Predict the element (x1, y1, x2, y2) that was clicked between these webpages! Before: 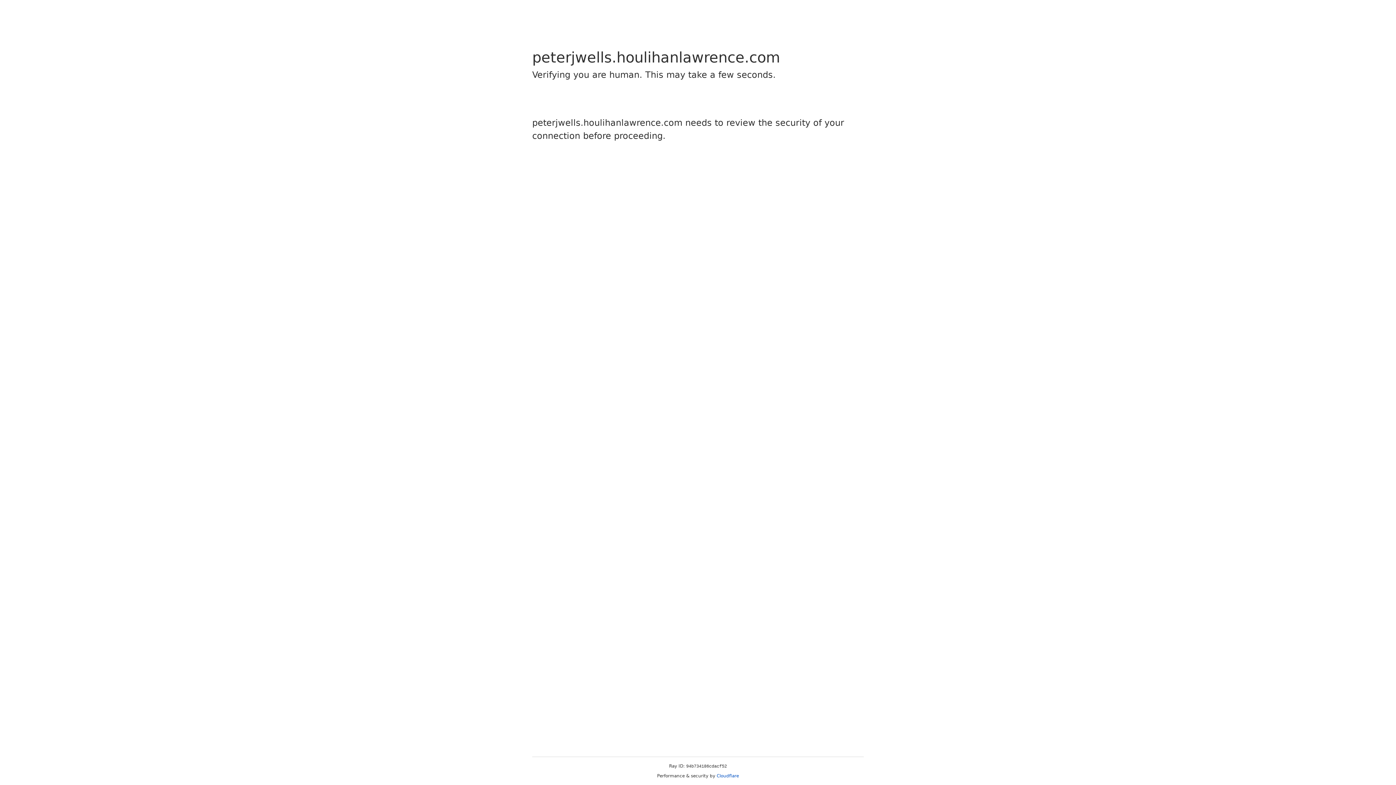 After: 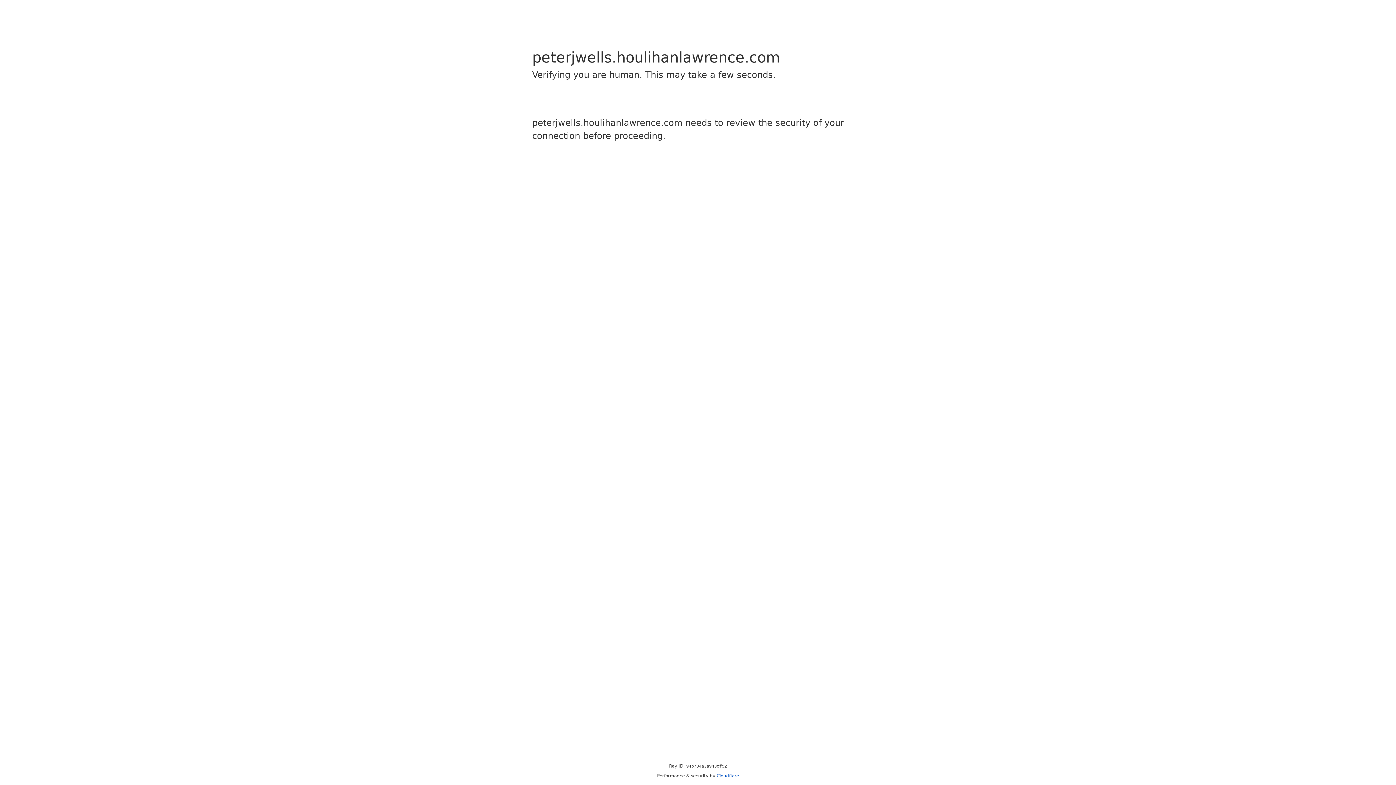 Action: label: Cloudflare bbox: (716, 773, 739, 778)